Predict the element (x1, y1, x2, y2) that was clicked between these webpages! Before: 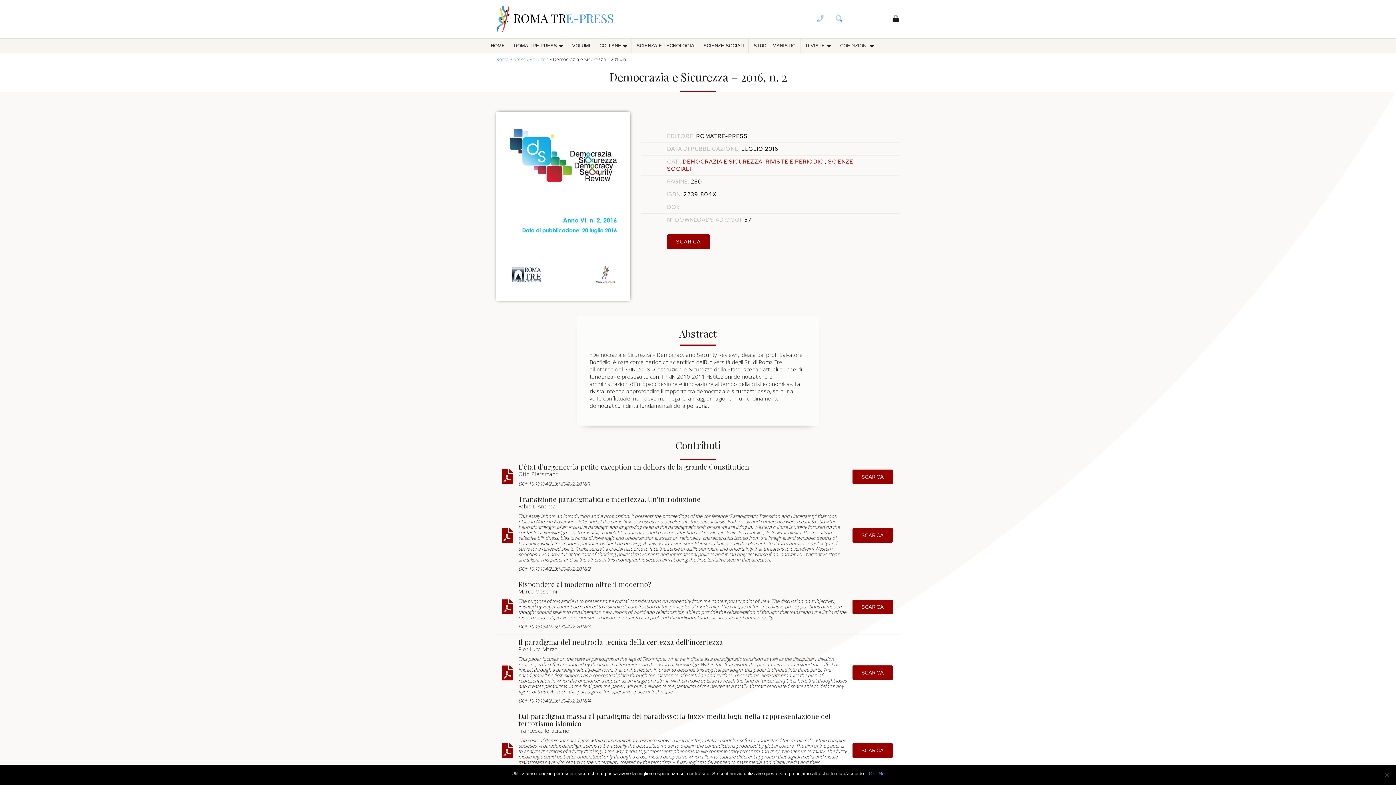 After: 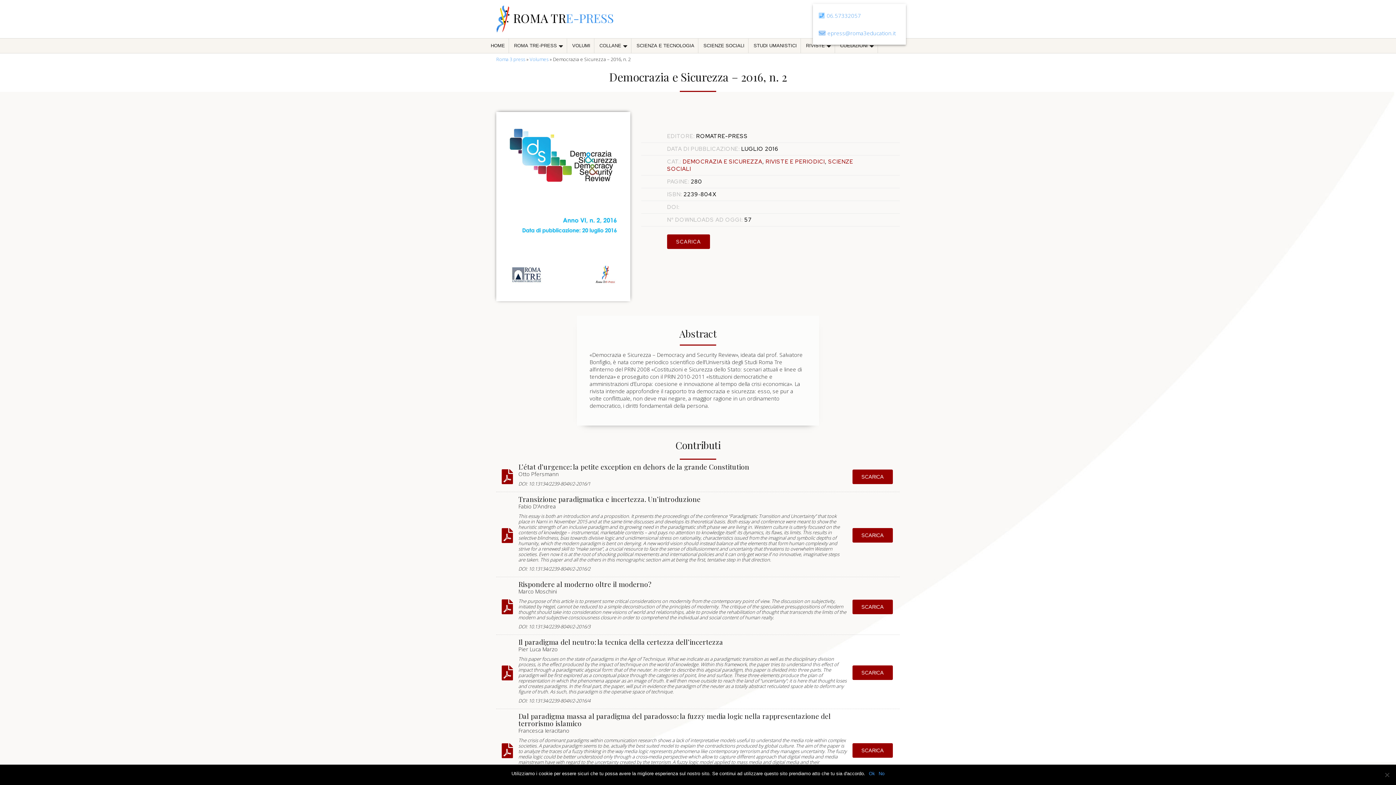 Action: bbox: (813, 11, 827, 26) label: contacts